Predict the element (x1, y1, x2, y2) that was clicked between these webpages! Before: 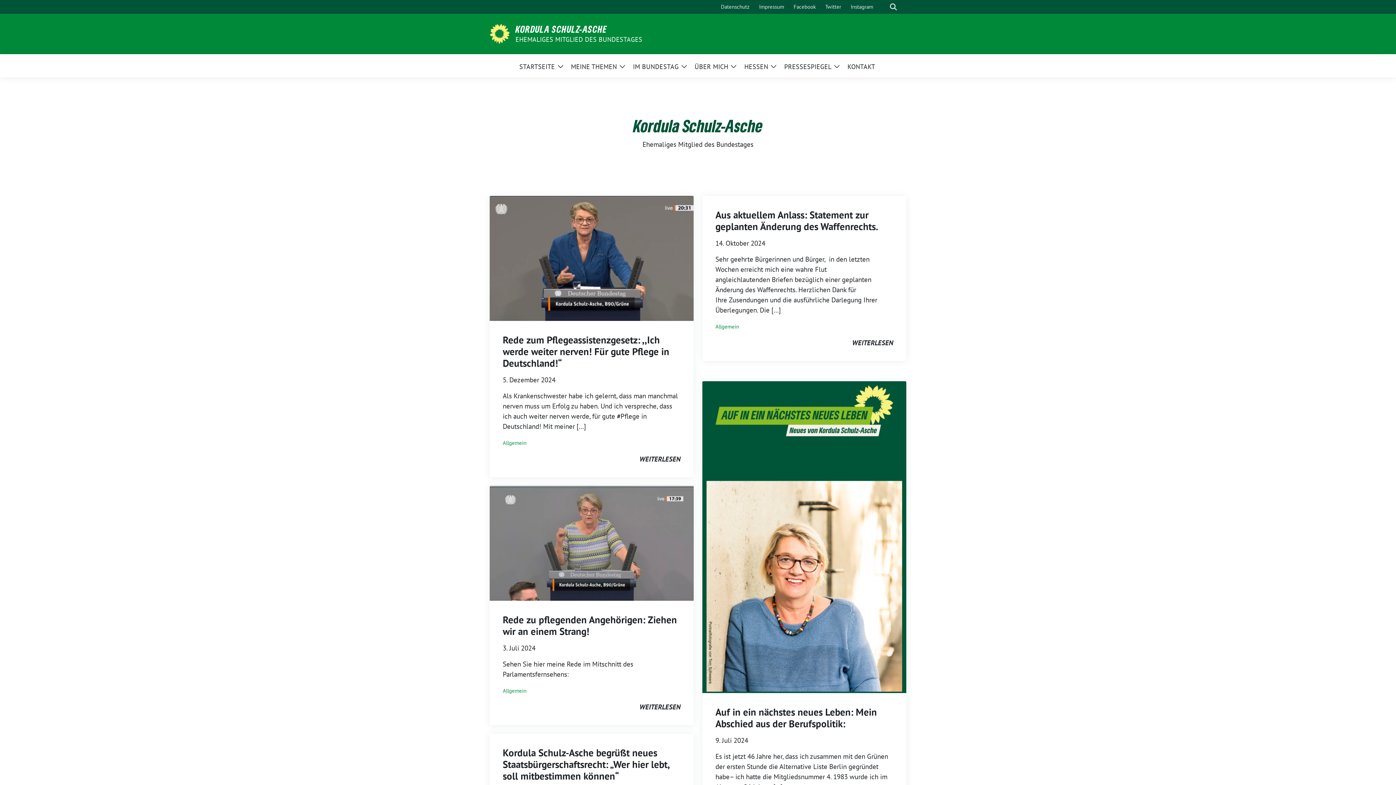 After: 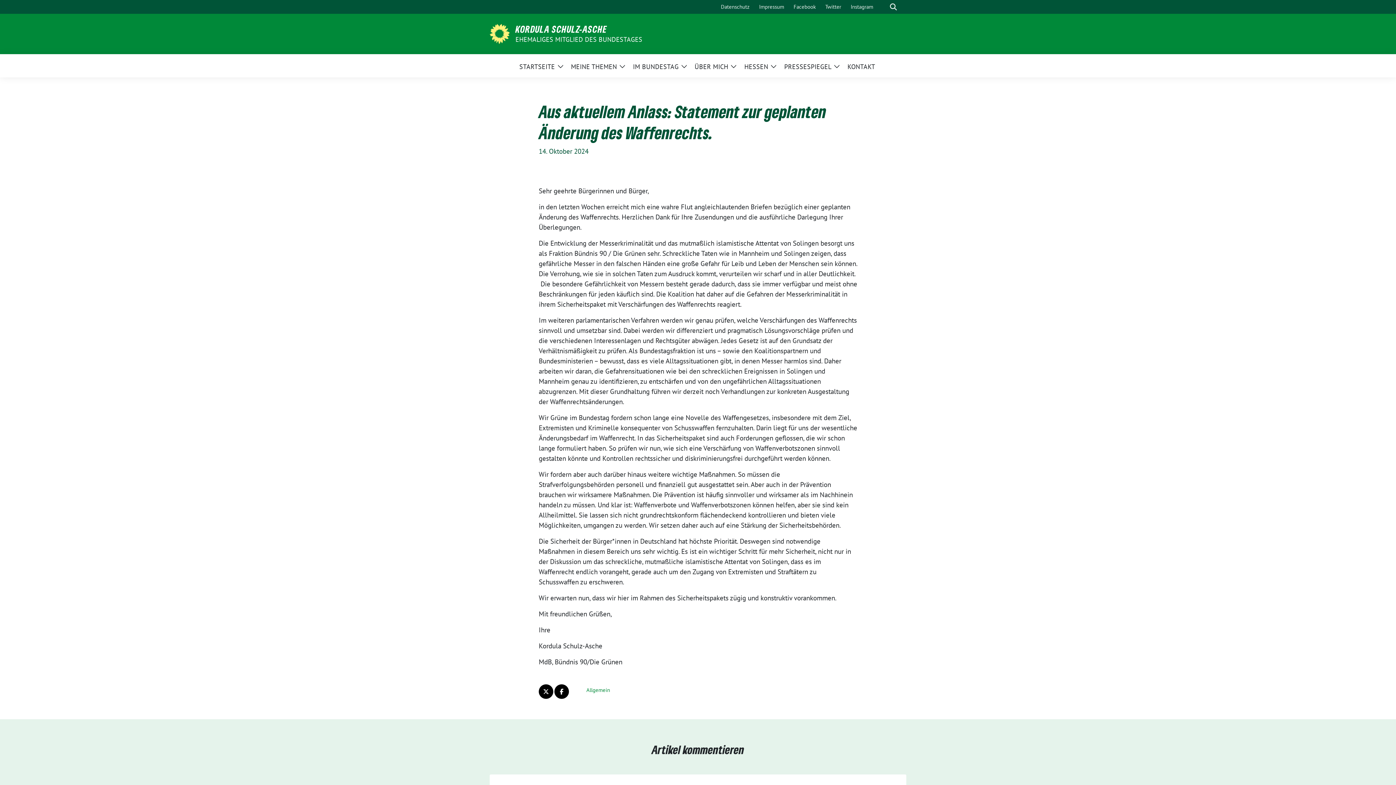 Action: bbox: (715, 208, 878, 232) label: Aus aktuellem Anlass: Statement zur geplanten Änderung des Waffenrechts.